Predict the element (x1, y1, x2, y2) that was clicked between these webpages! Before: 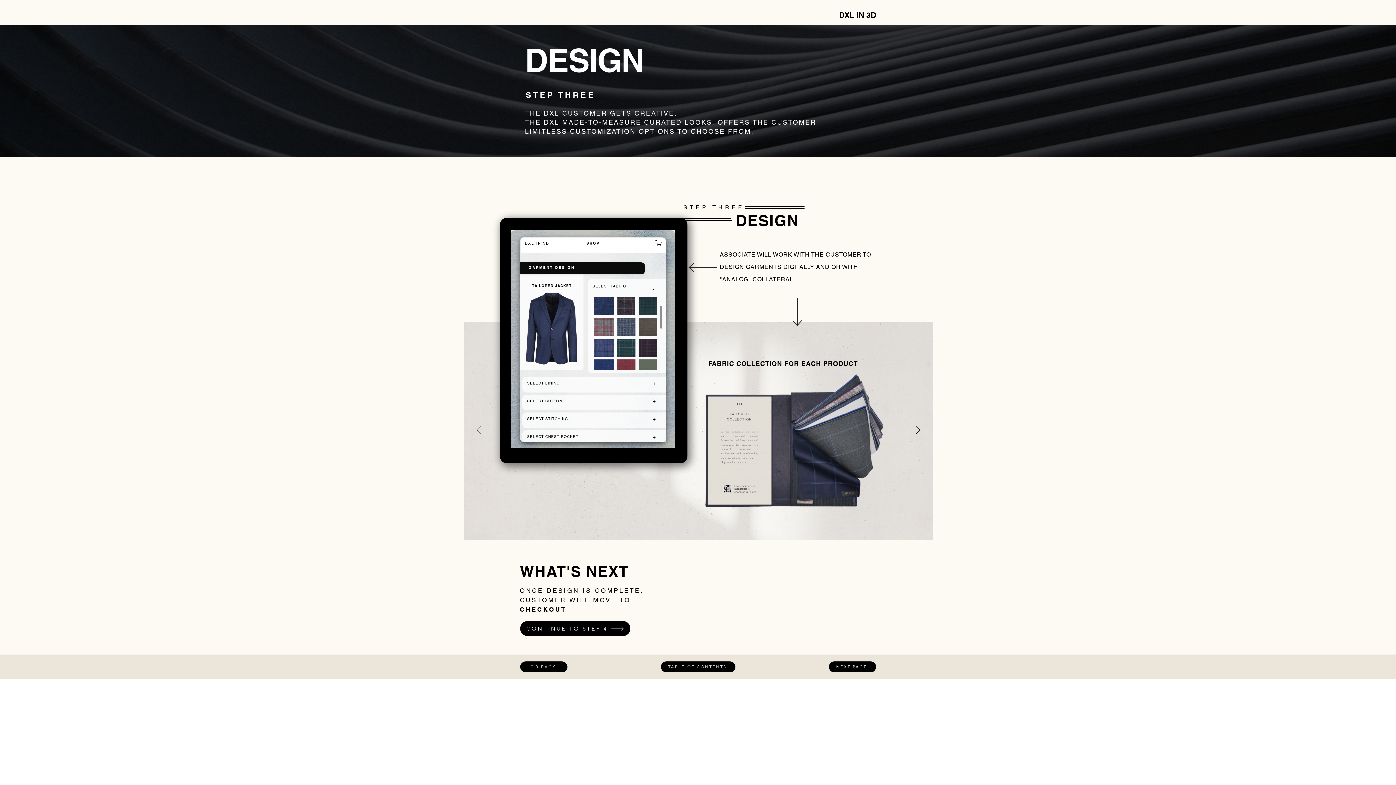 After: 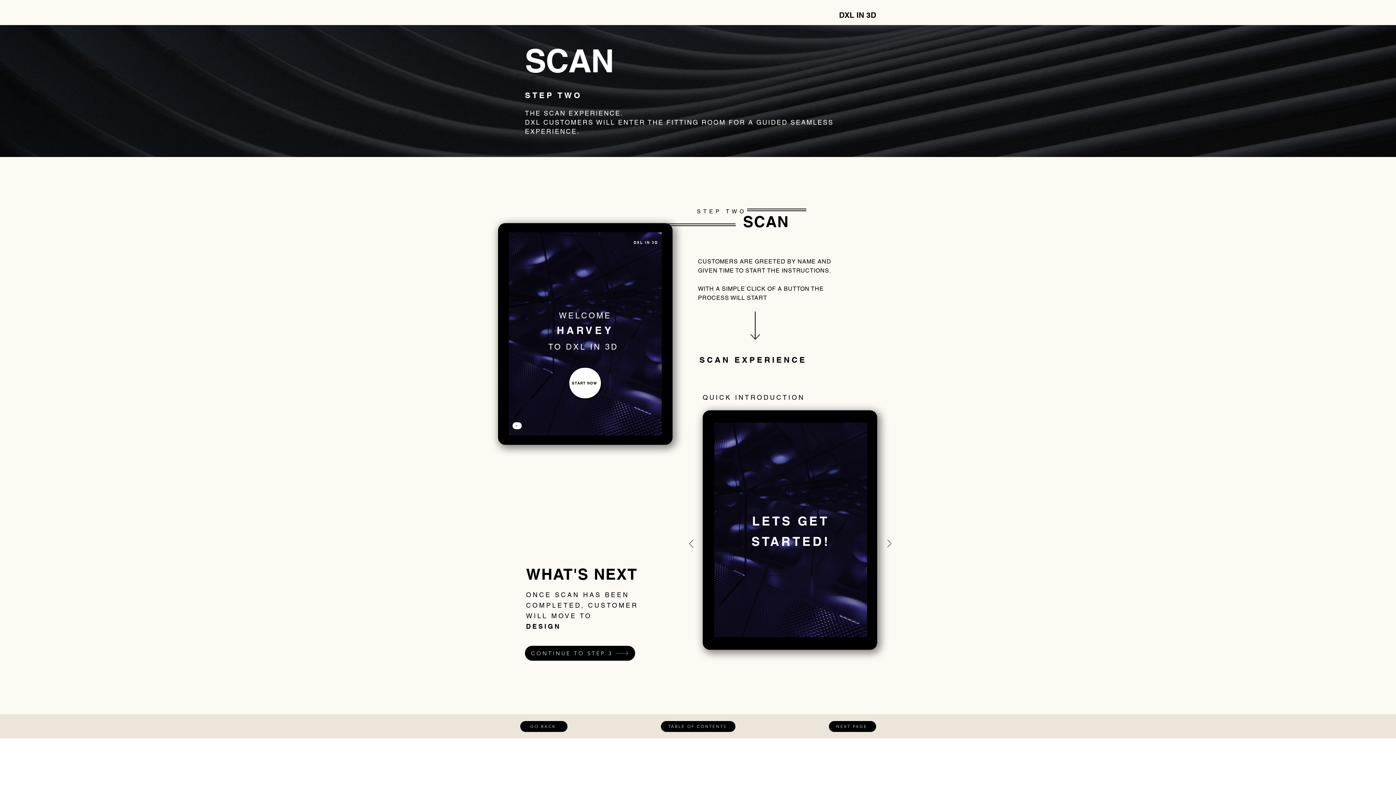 Action: bbox: (520, 661, 567, 672) label: GO BACK